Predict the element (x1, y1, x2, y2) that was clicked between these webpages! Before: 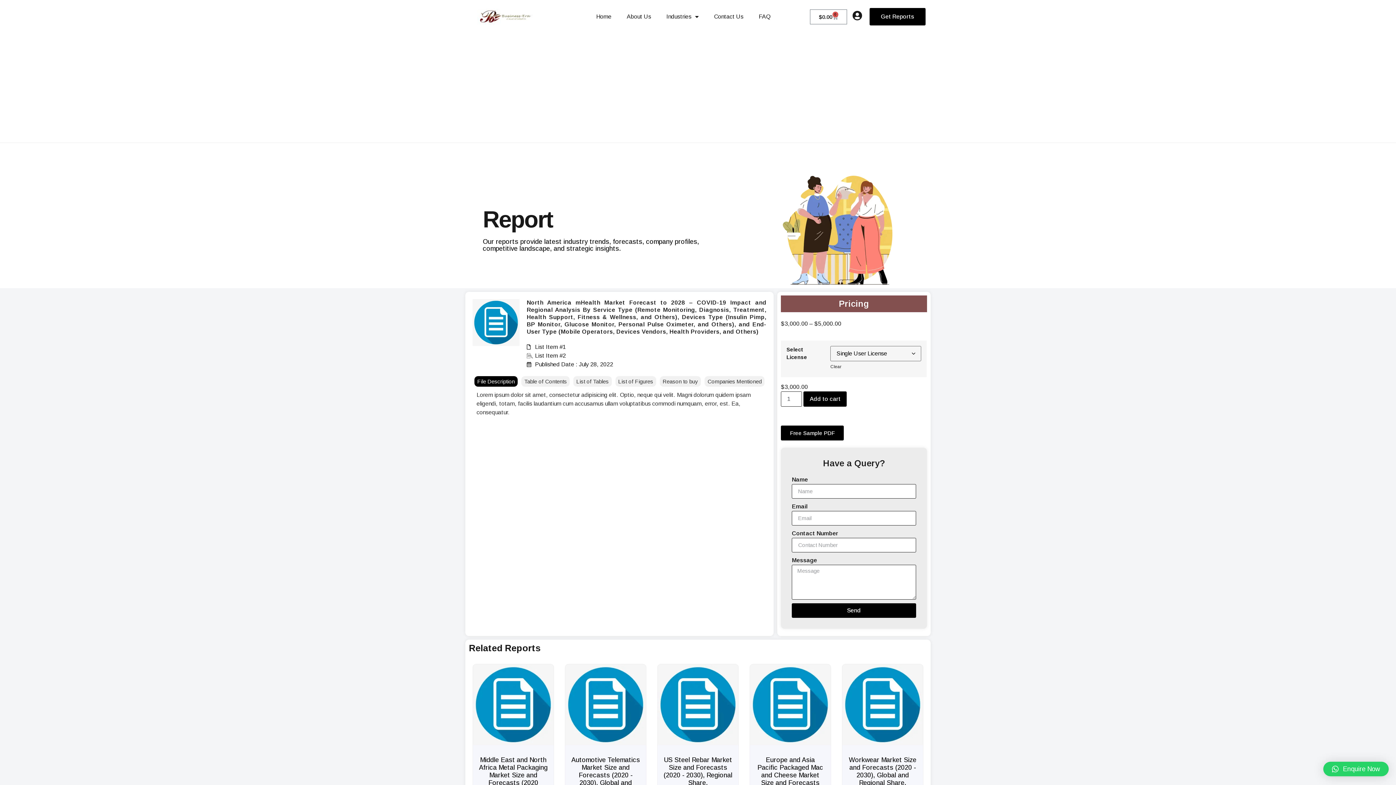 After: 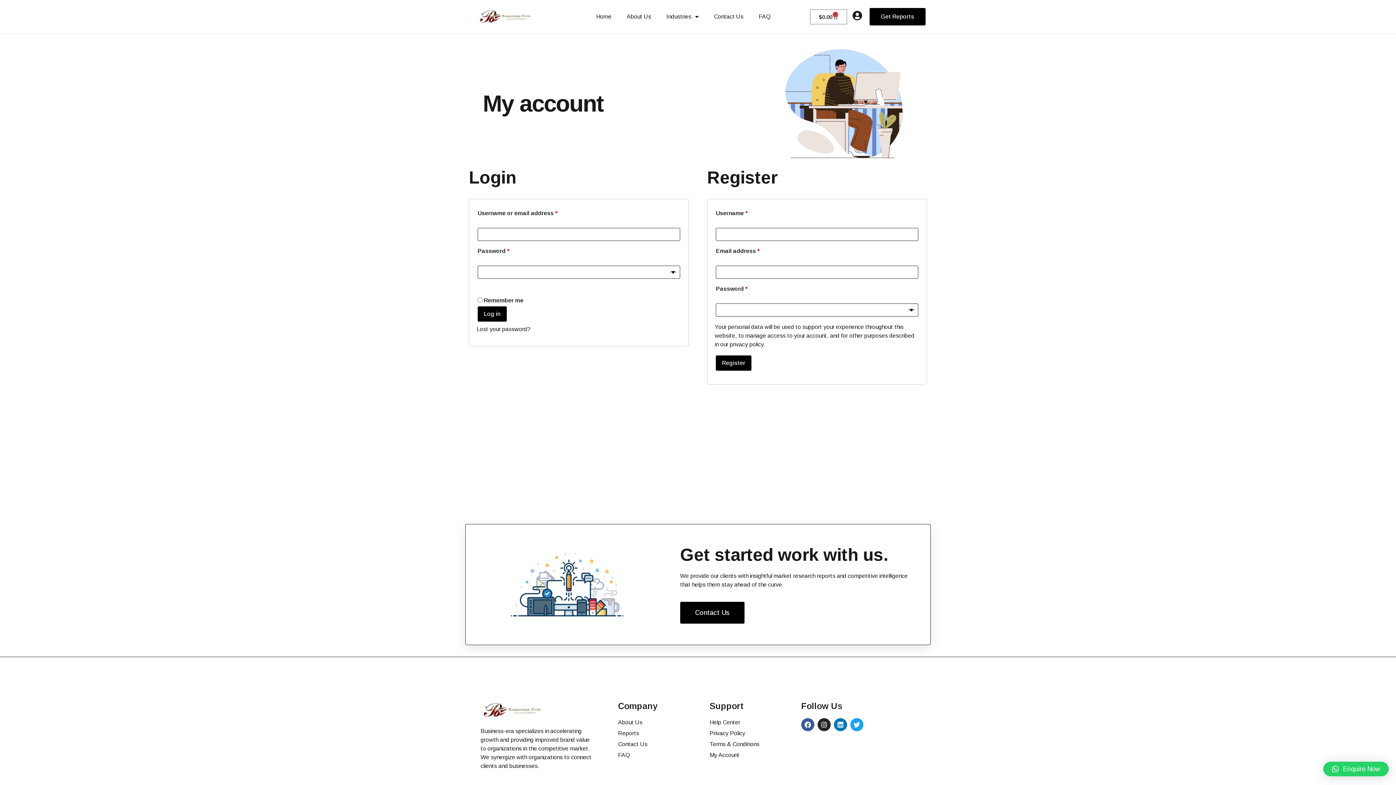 Action: bbox: (852, 10, 862, 20)